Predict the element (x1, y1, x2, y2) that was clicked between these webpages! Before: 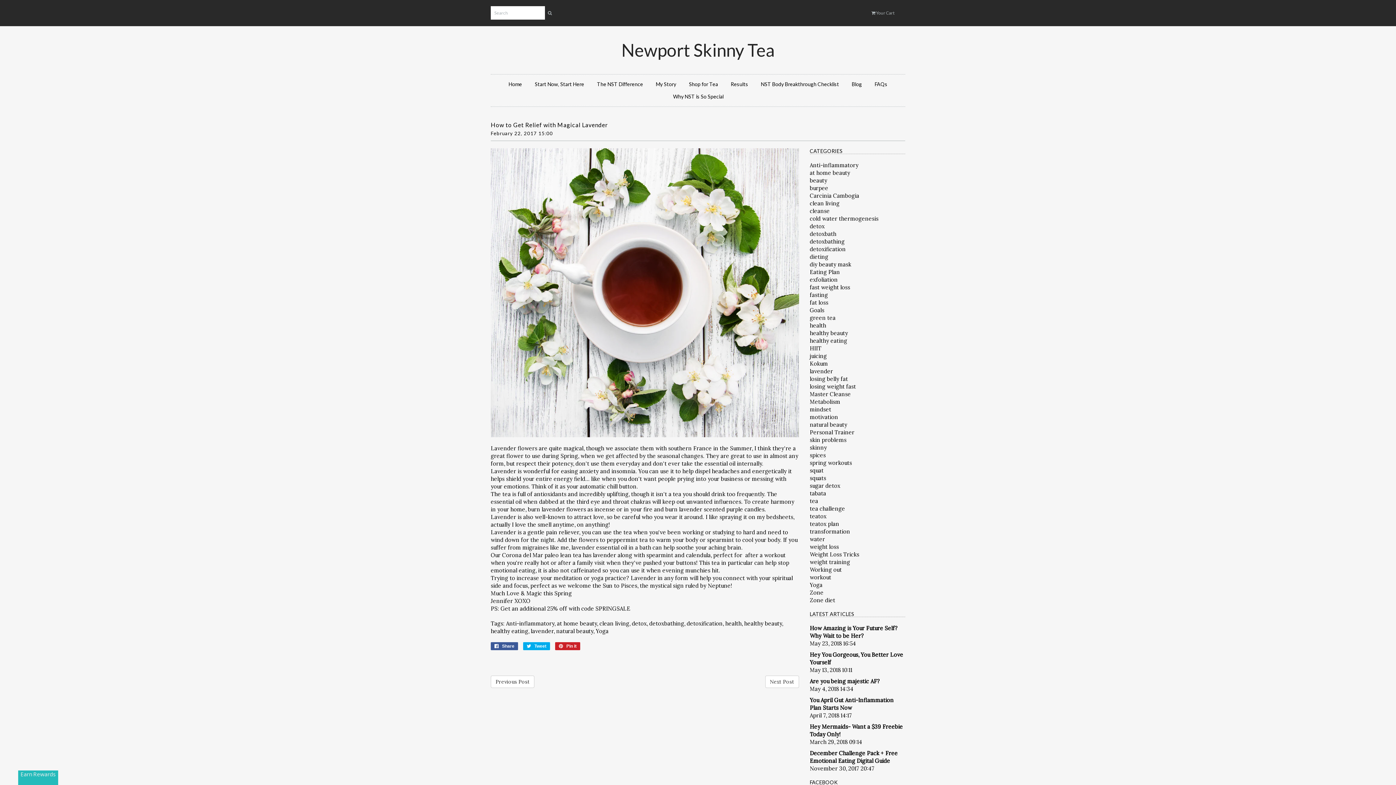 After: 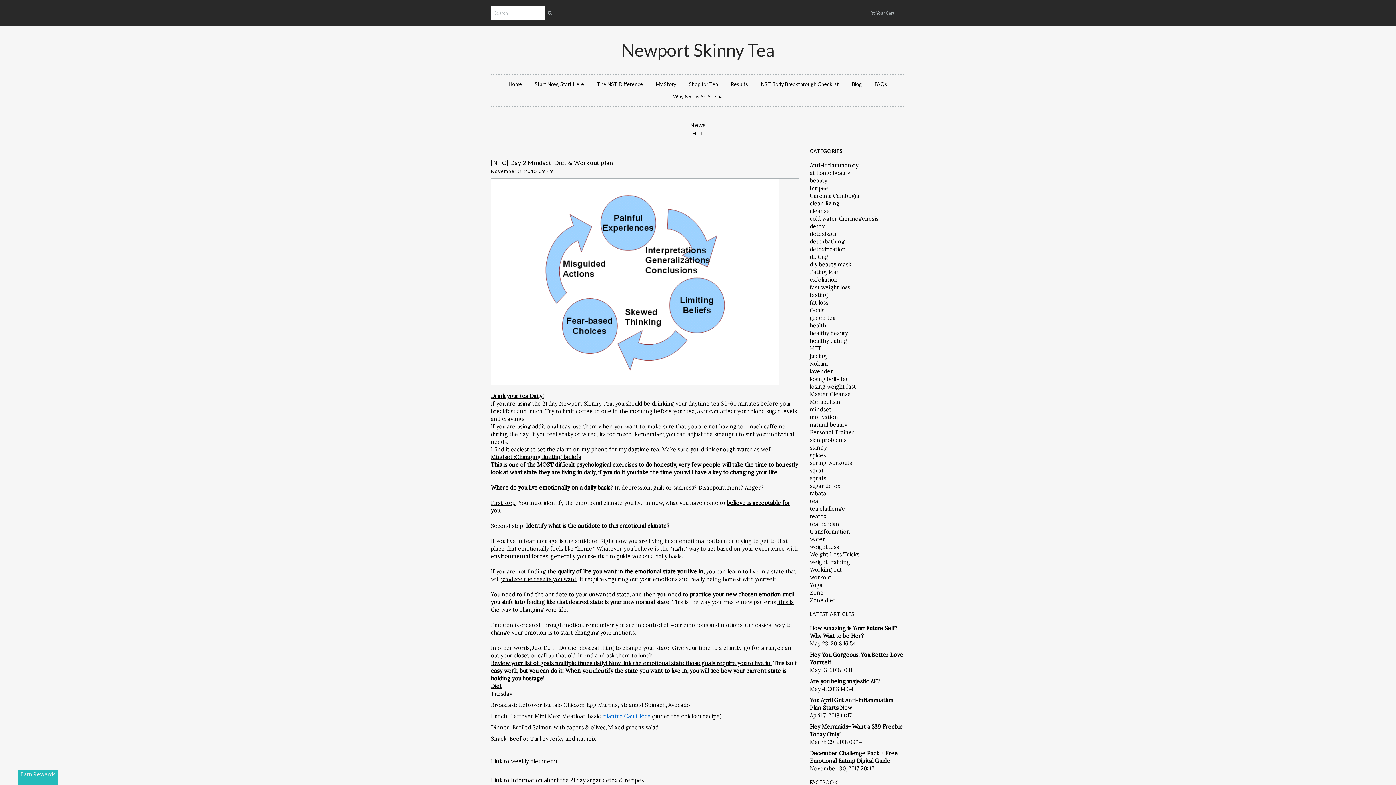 Action: bbox: (810, 345, 821, 352) label: HIIT